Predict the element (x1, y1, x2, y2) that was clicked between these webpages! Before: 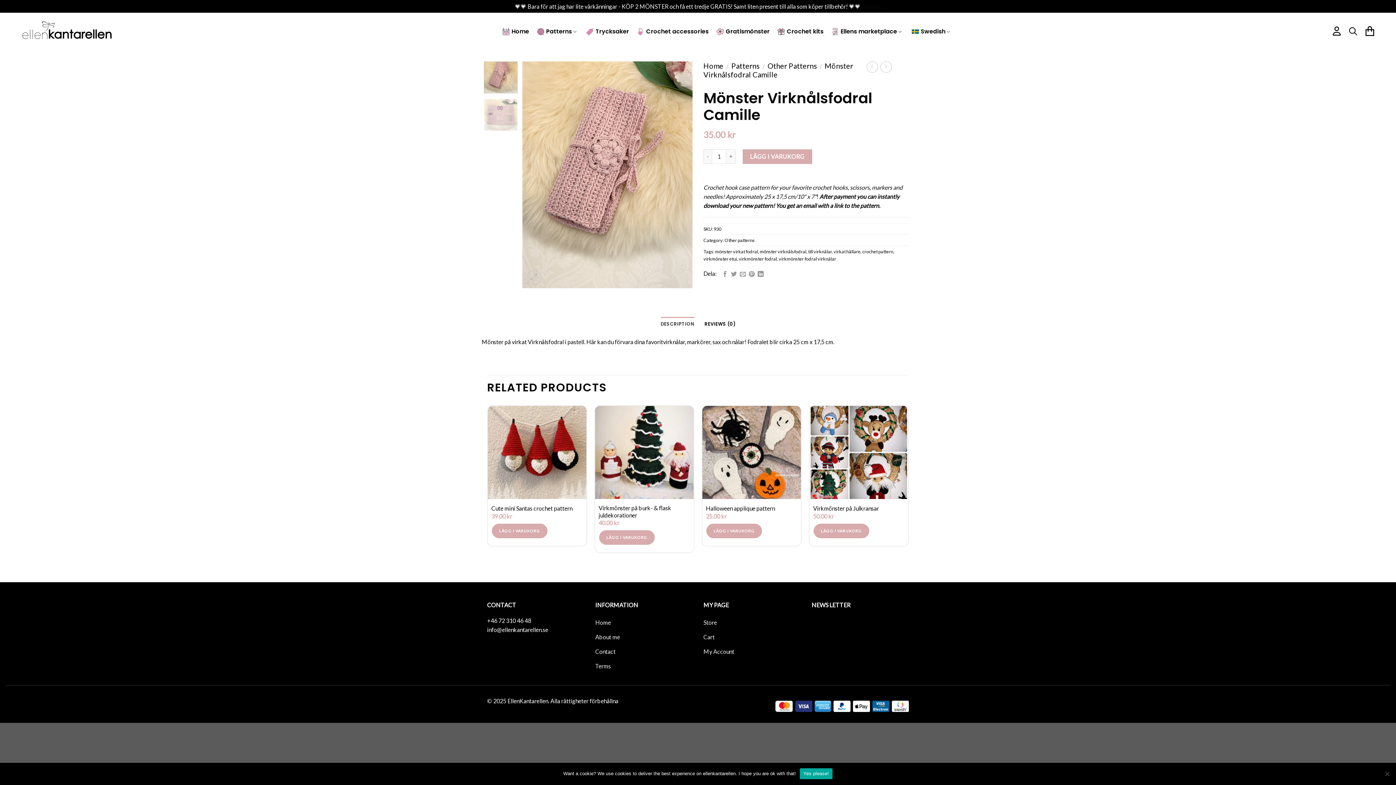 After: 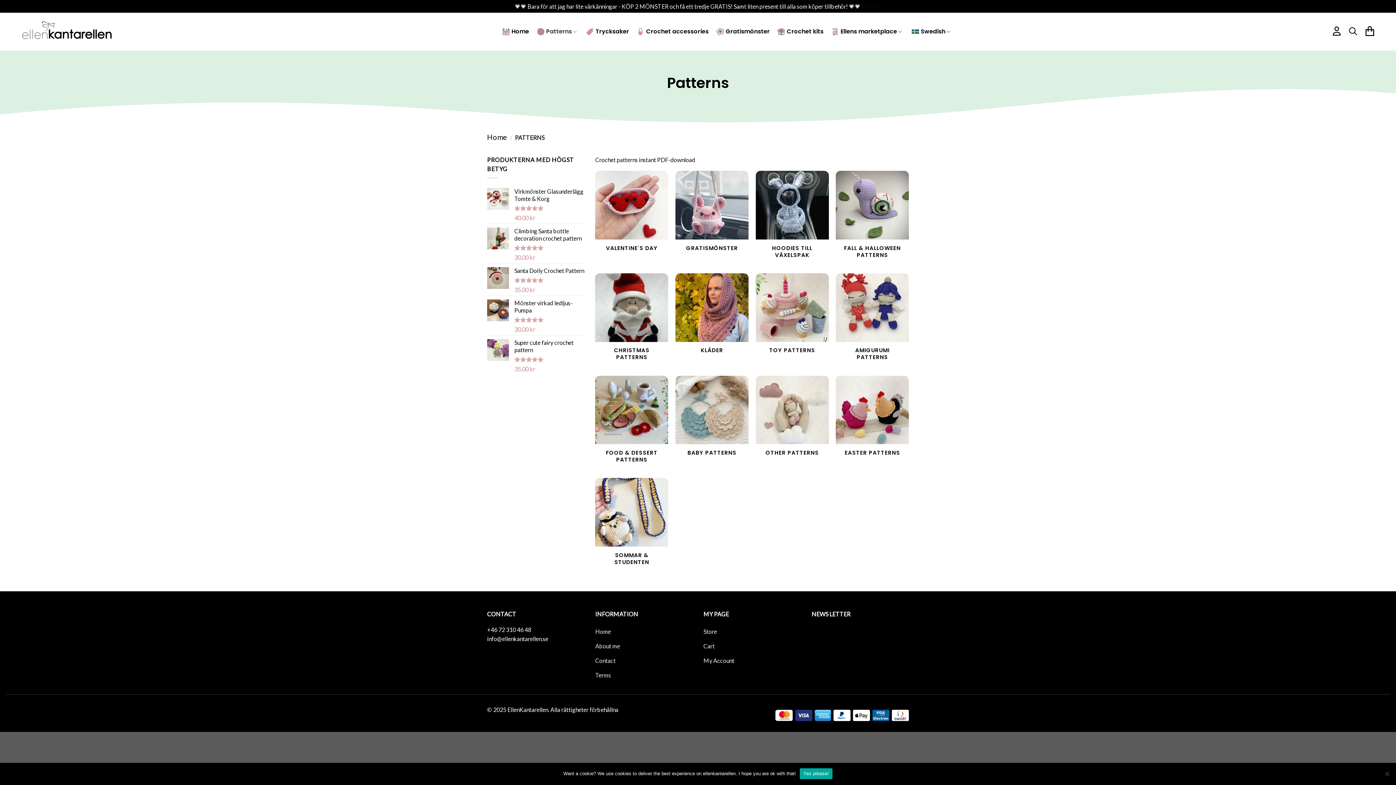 Action: bbox: (537, 24, 578, 38) label: Patterns